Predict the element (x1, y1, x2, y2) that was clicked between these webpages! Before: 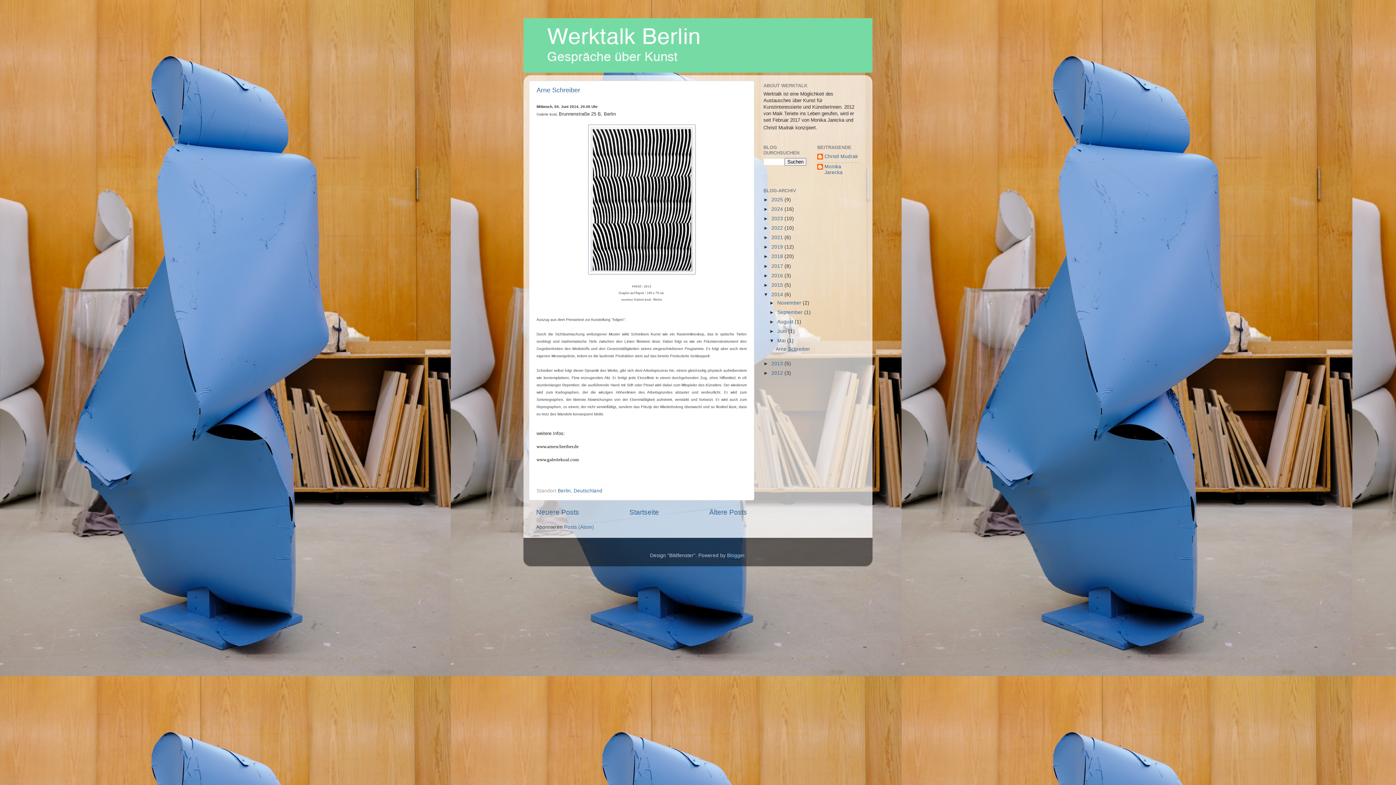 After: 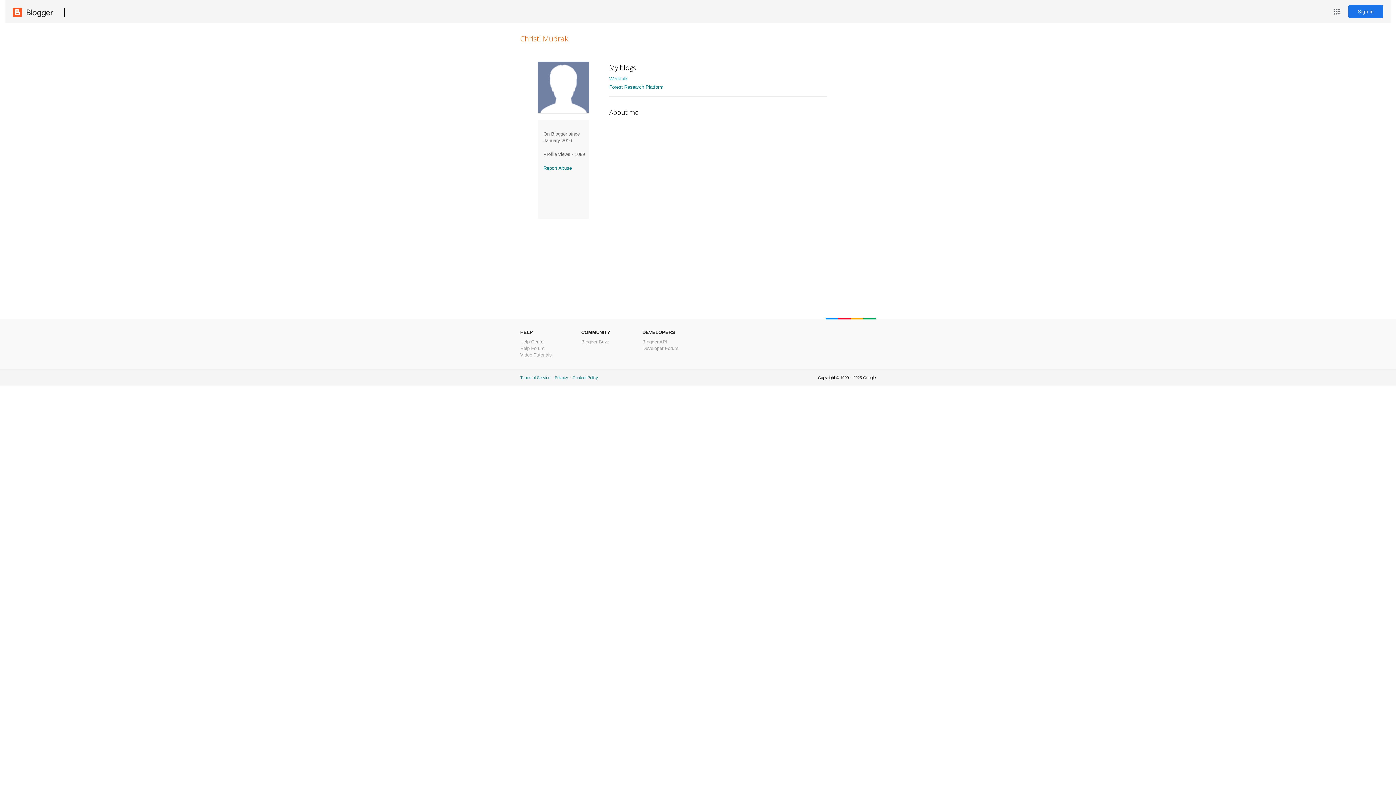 Action: bbox: (817, 153, 858, 161) label: Christl Mudrak